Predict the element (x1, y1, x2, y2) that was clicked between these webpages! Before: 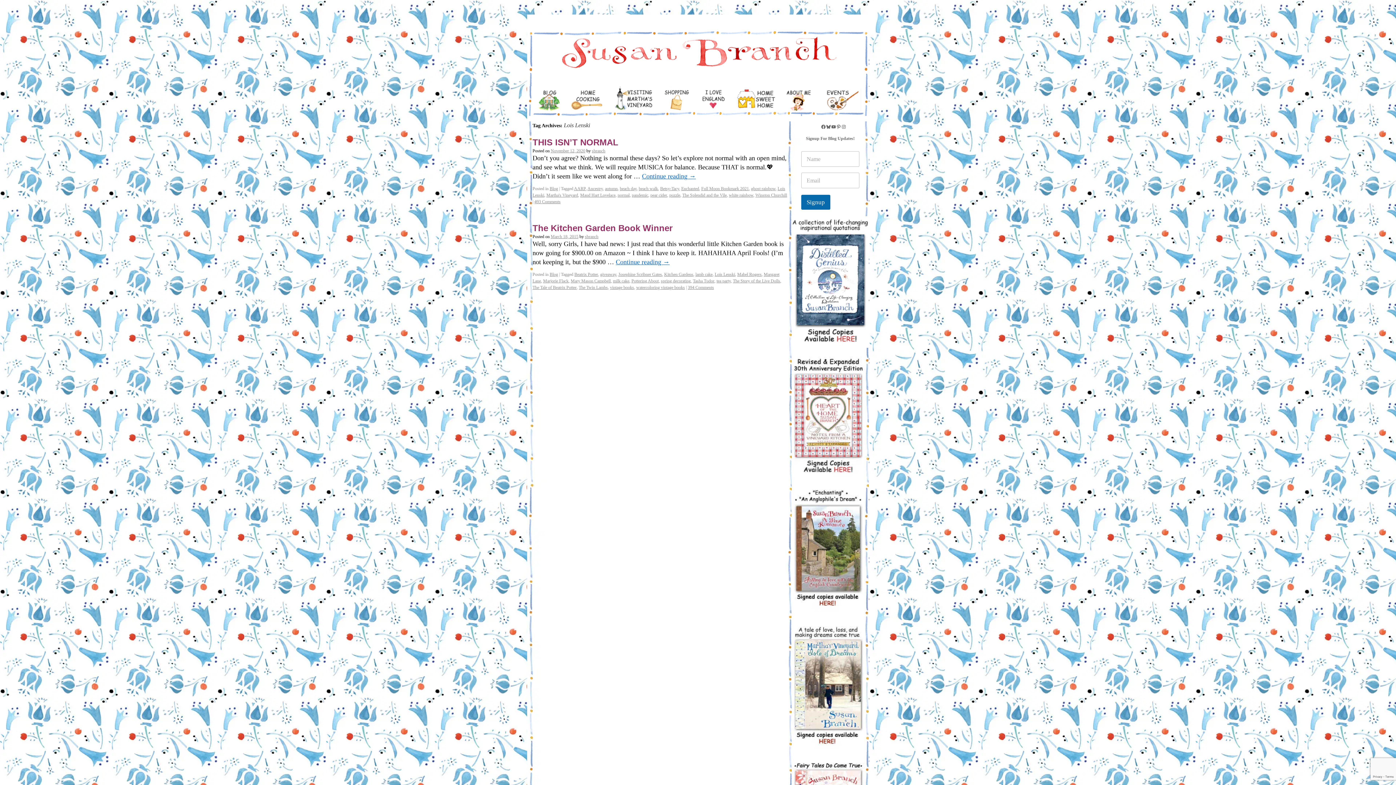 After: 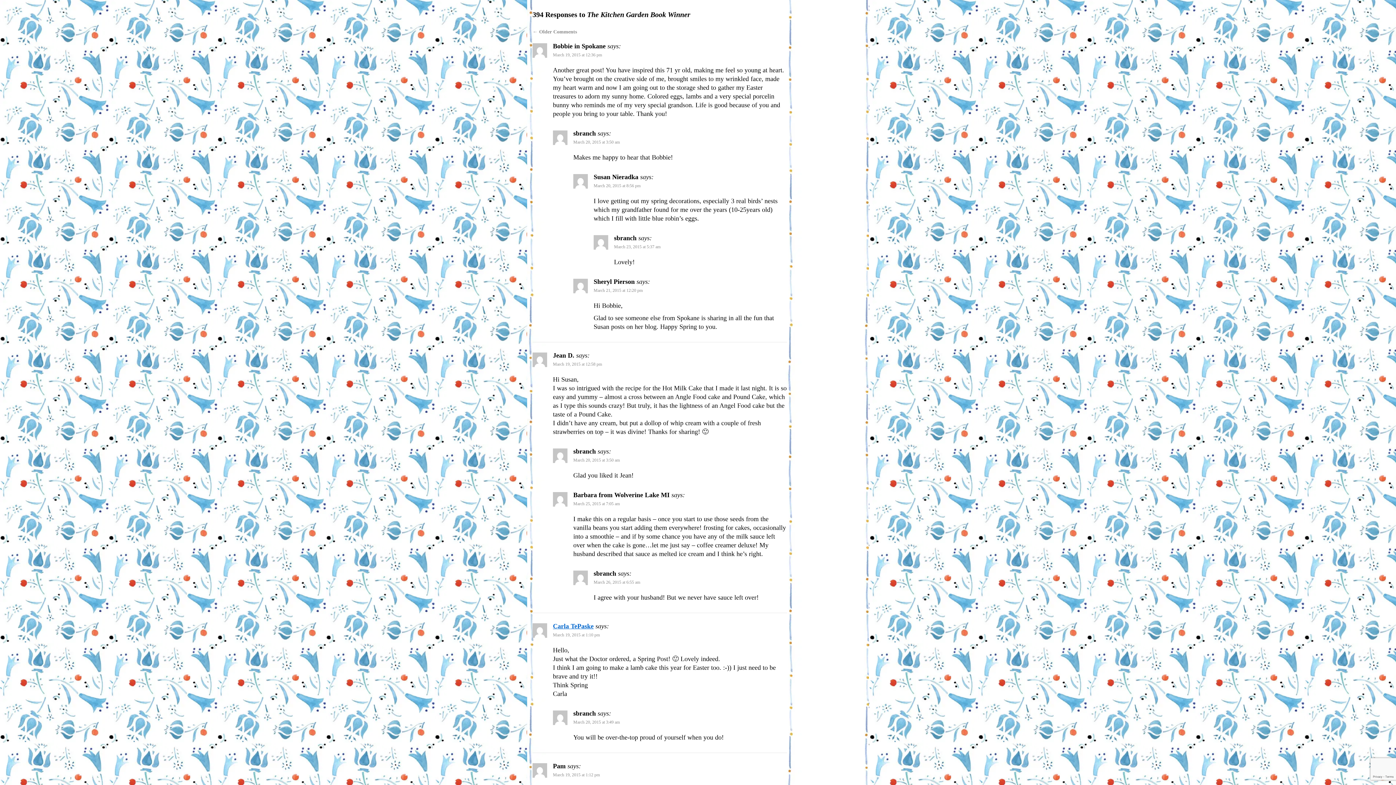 Action: bbox: (688, 285, 714, 290) label: 394 Comments